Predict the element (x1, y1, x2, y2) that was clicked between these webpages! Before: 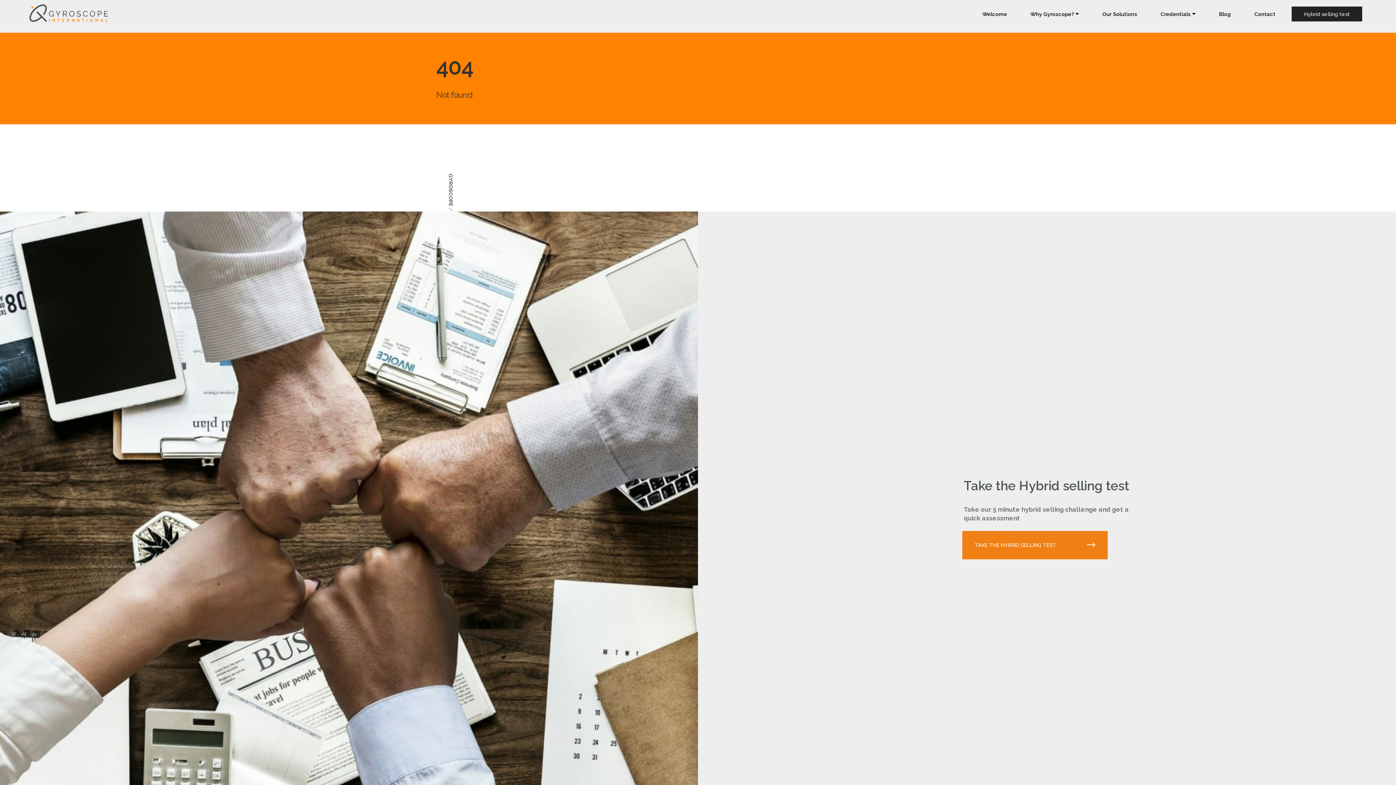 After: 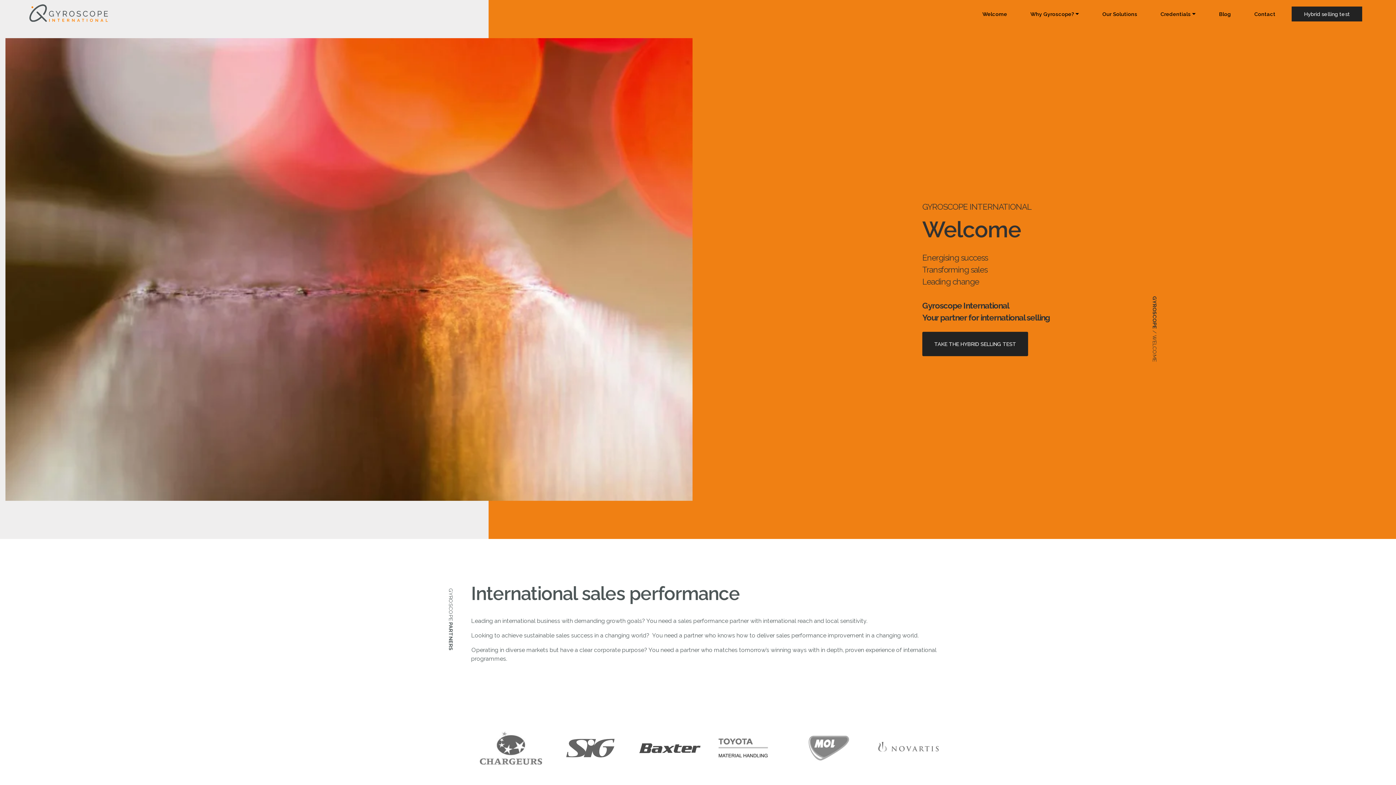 Action: label: Welcome bbox: (982, 7, 1007, 20)